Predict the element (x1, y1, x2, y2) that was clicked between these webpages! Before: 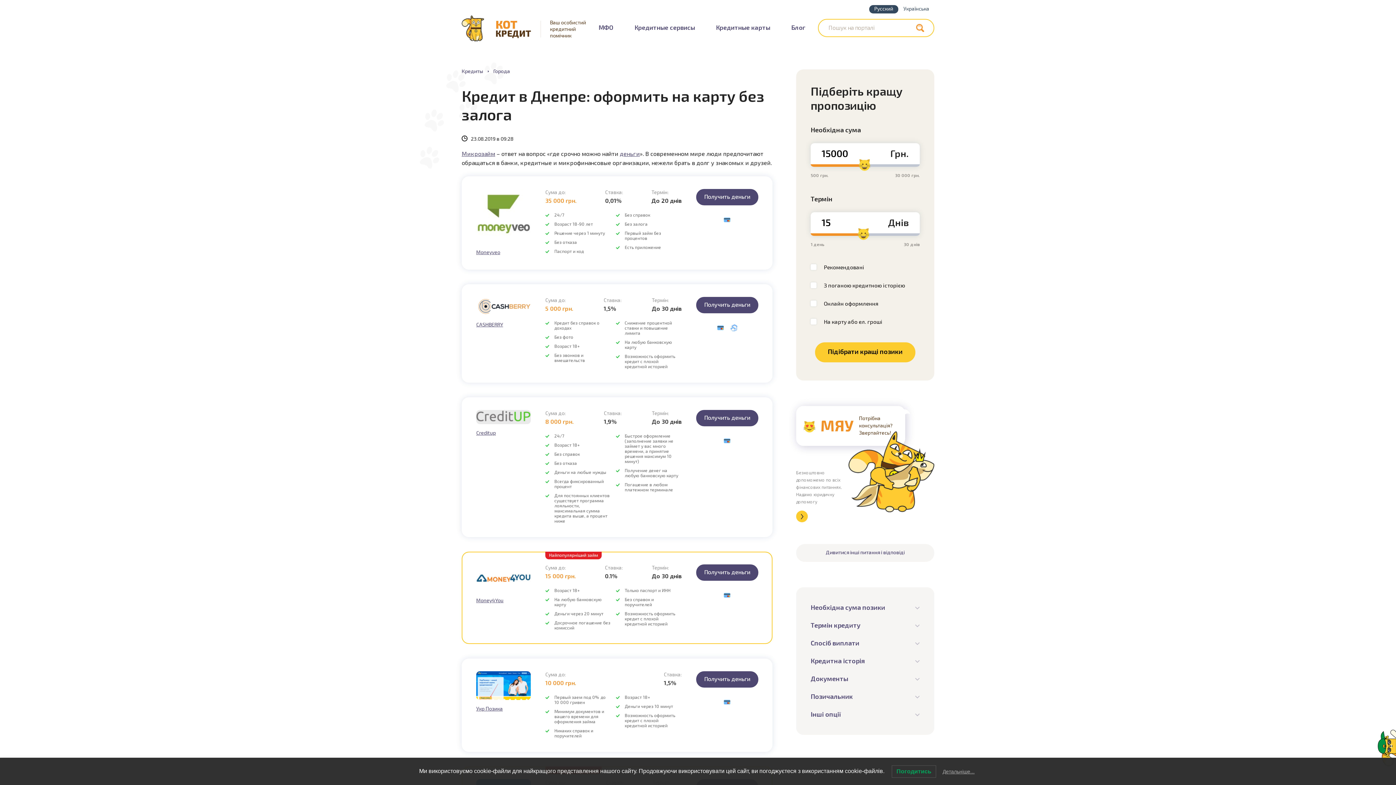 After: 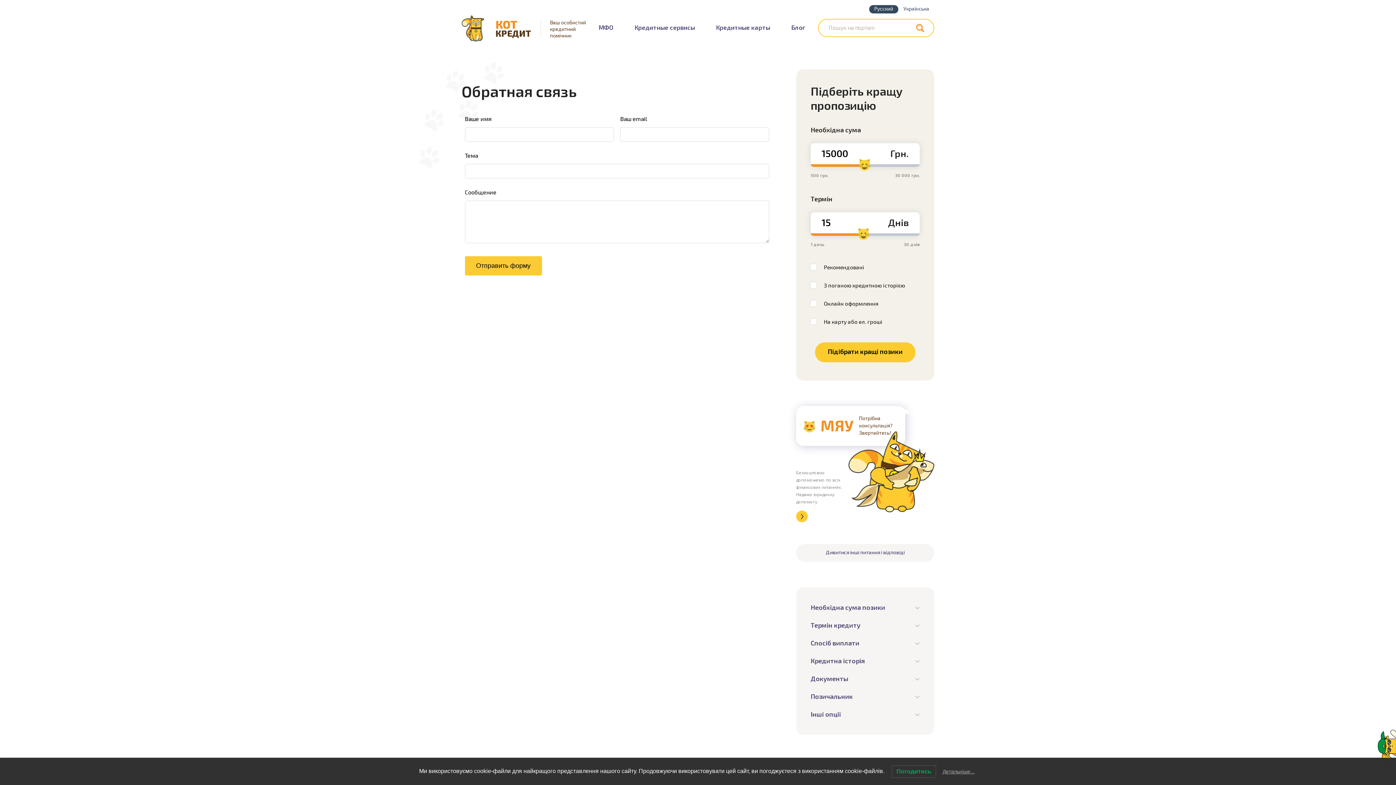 Action: label: МЯУ
Потрібна консультація?
Звертайтесь! bbox: (796, 406, 905, 446)